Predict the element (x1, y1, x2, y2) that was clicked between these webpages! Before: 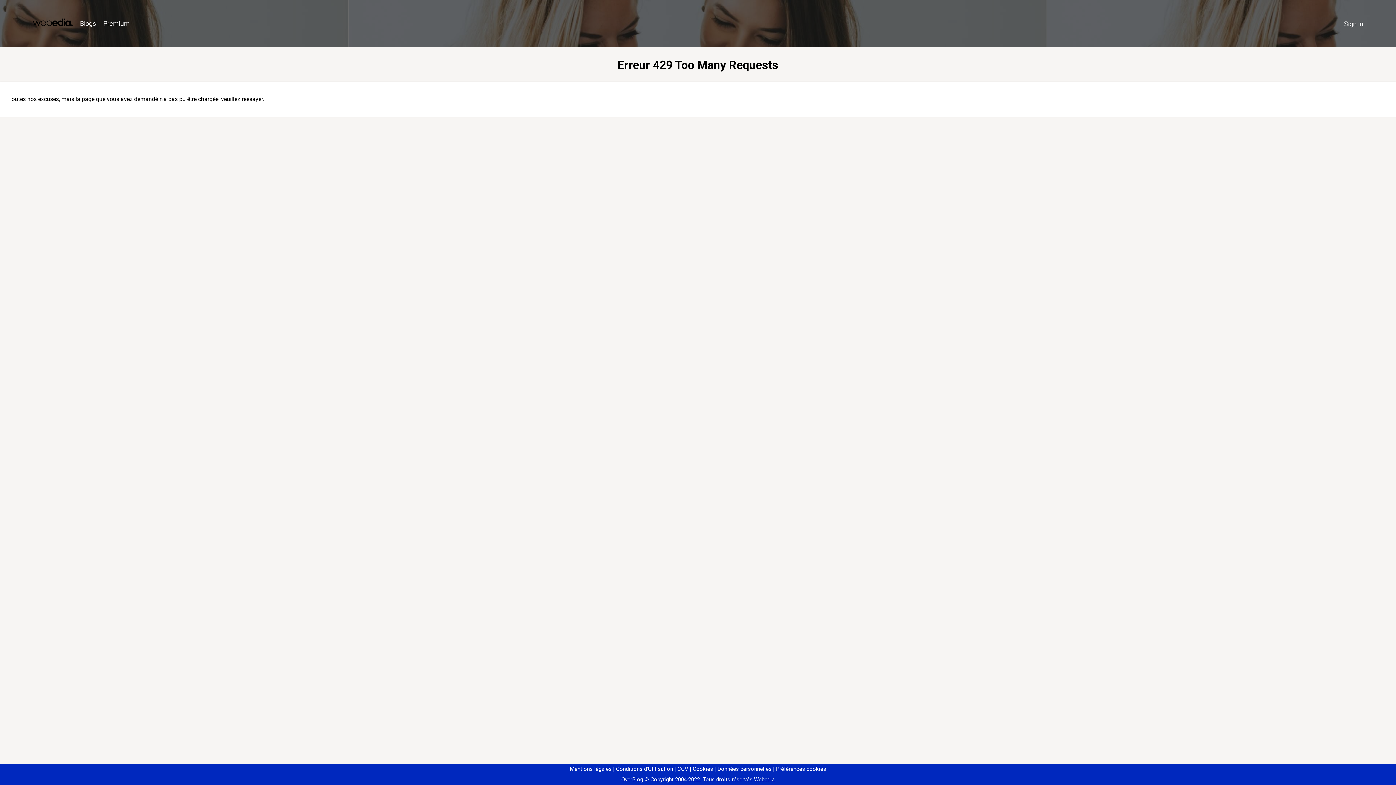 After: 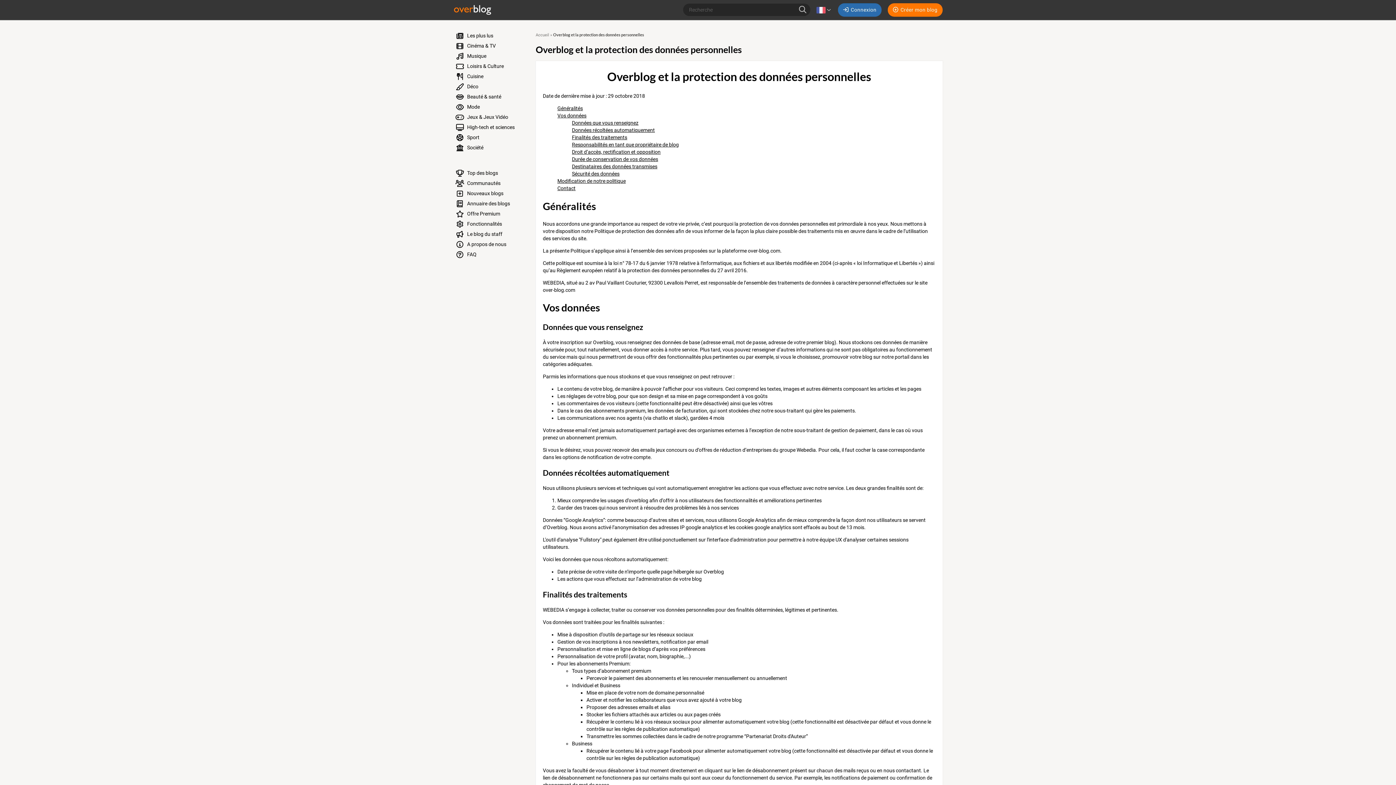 Action: bbox: (714, 766, 771, 772) label: Données personnelles